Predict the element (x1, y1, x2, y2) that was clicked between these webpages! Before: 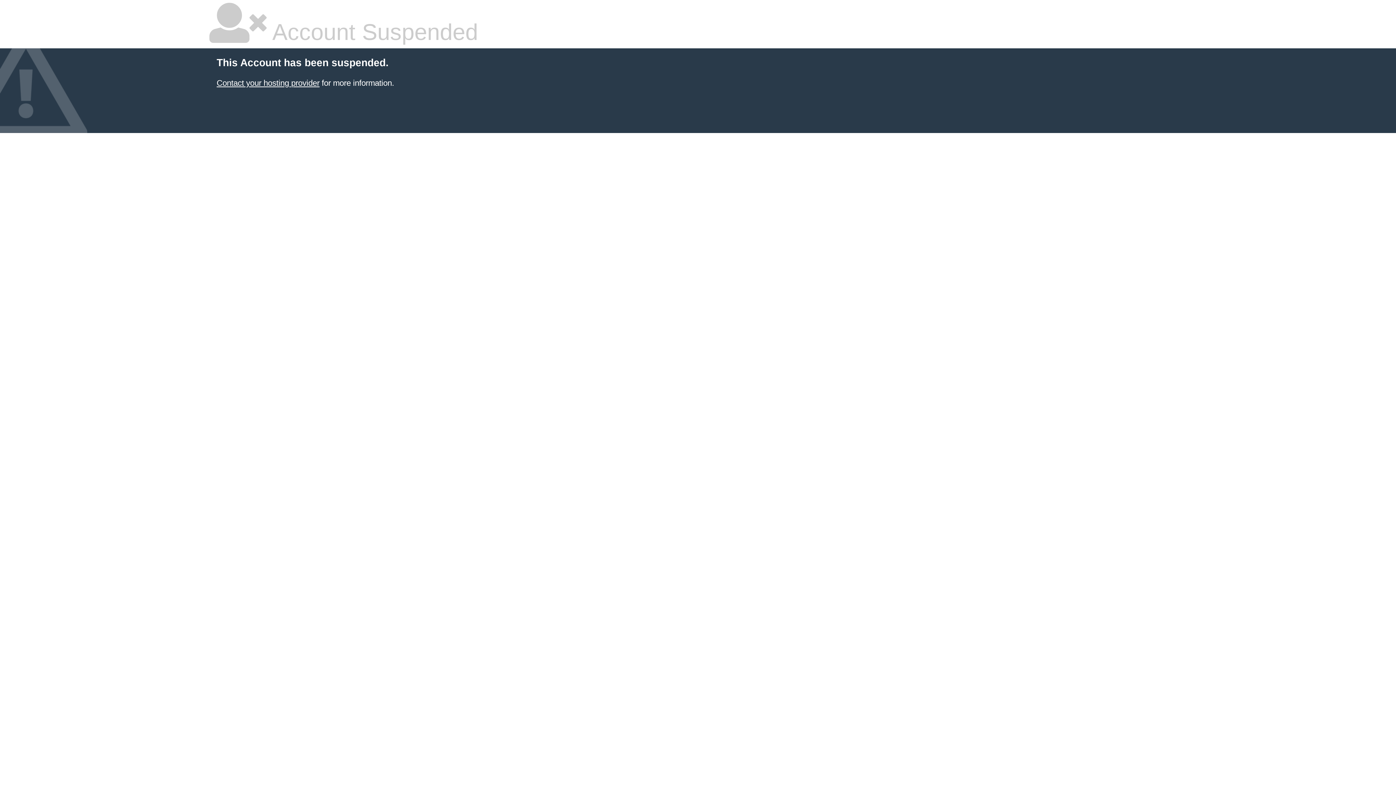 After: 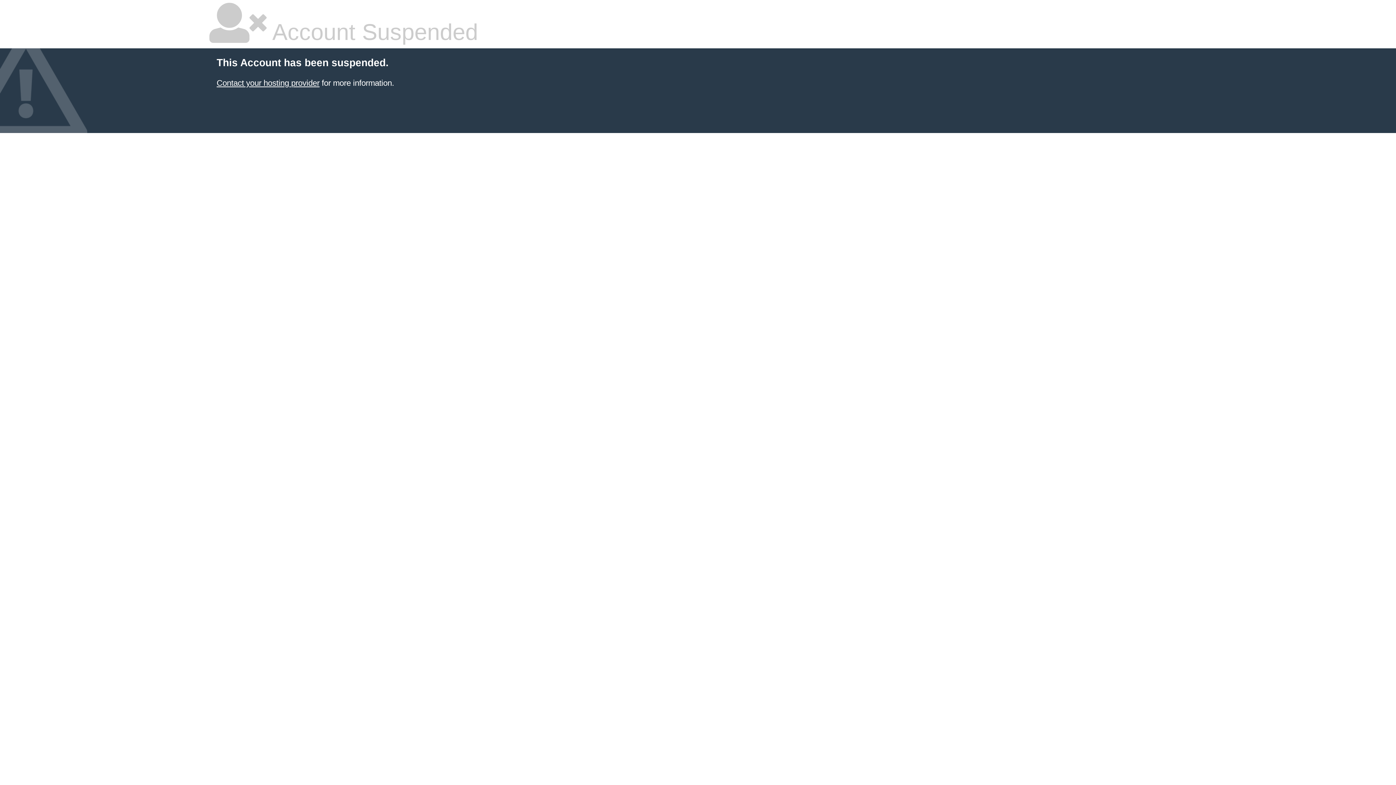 Action: label: Contact your hosting provider bbox: (216, 78, 319, 87)